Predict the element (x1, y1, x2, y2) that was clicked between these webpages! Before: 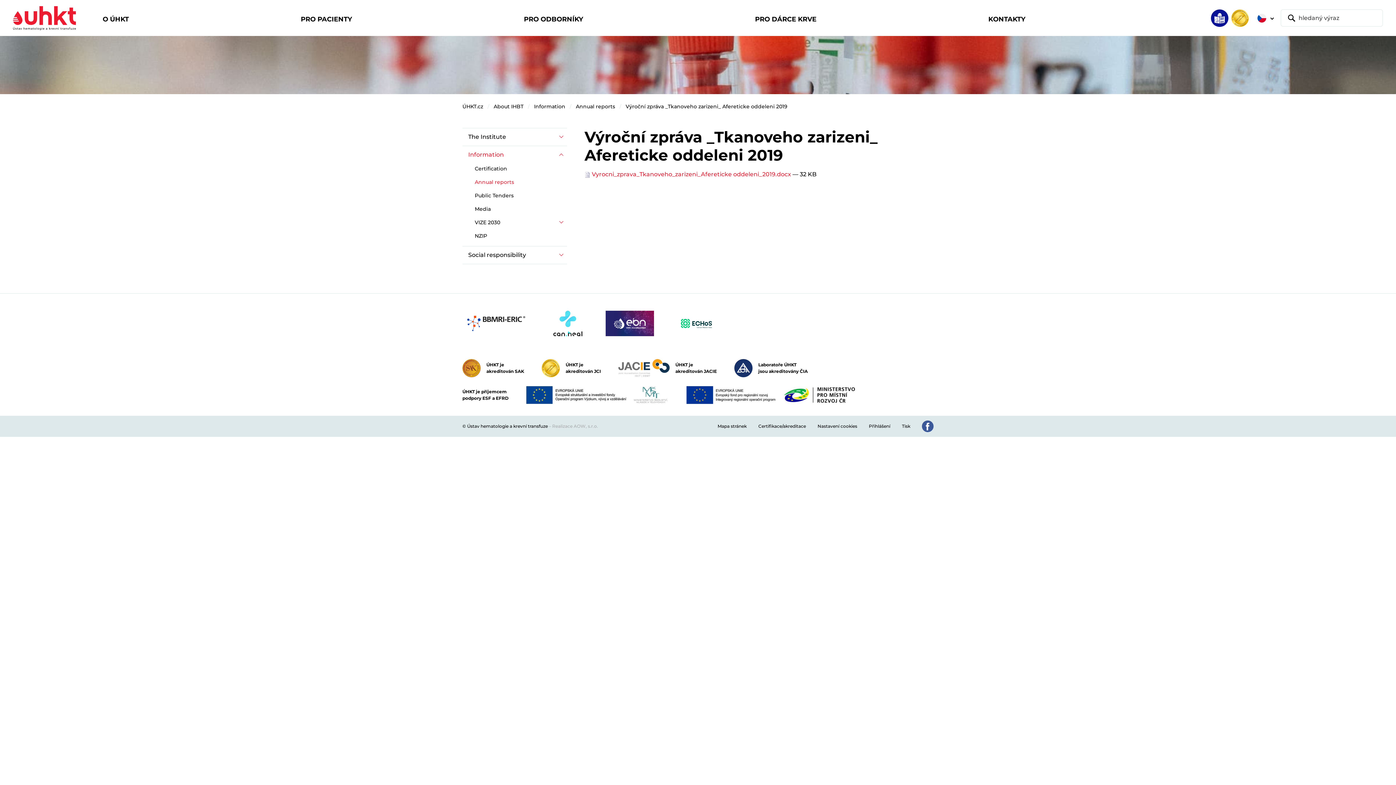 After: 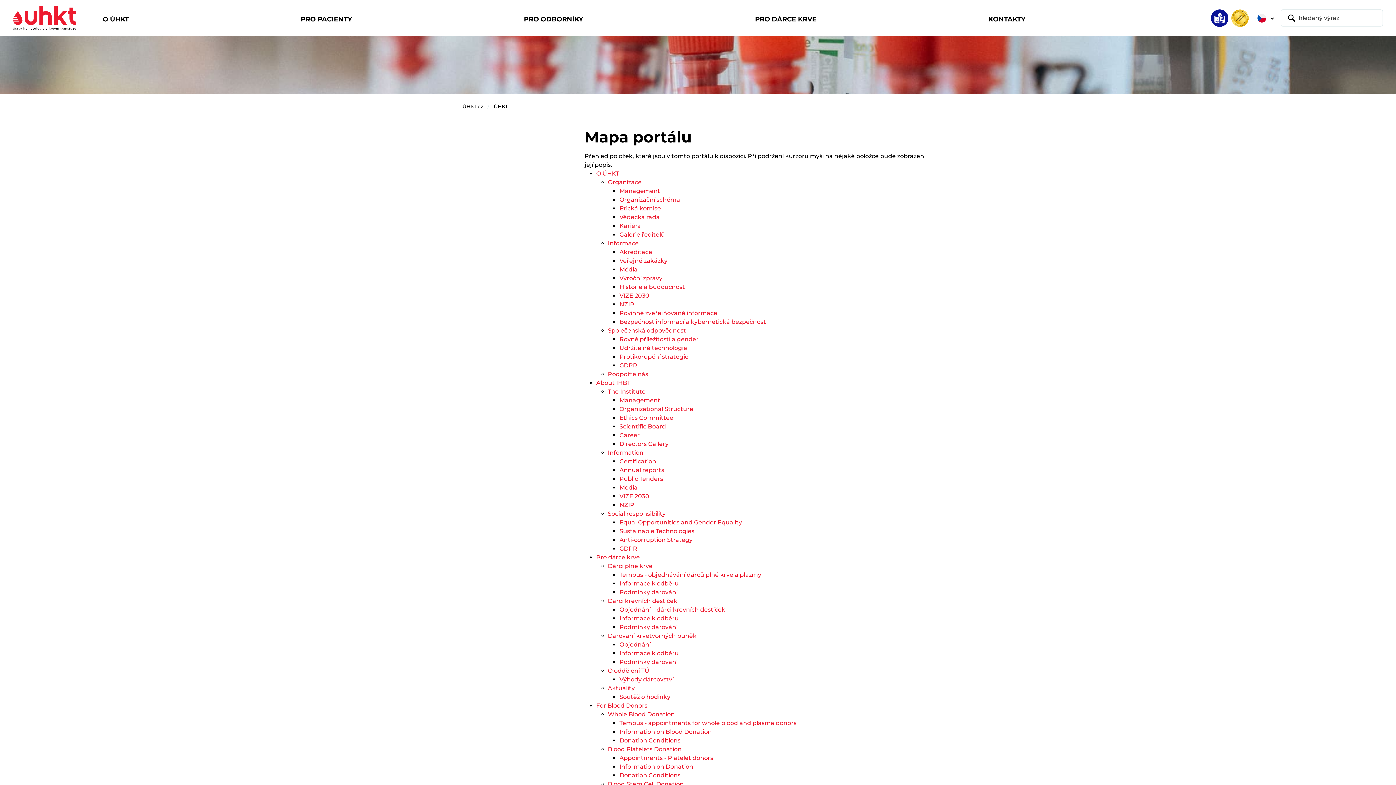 Action: label: Mapa stránek bbox: (712, 420, 752, 432)